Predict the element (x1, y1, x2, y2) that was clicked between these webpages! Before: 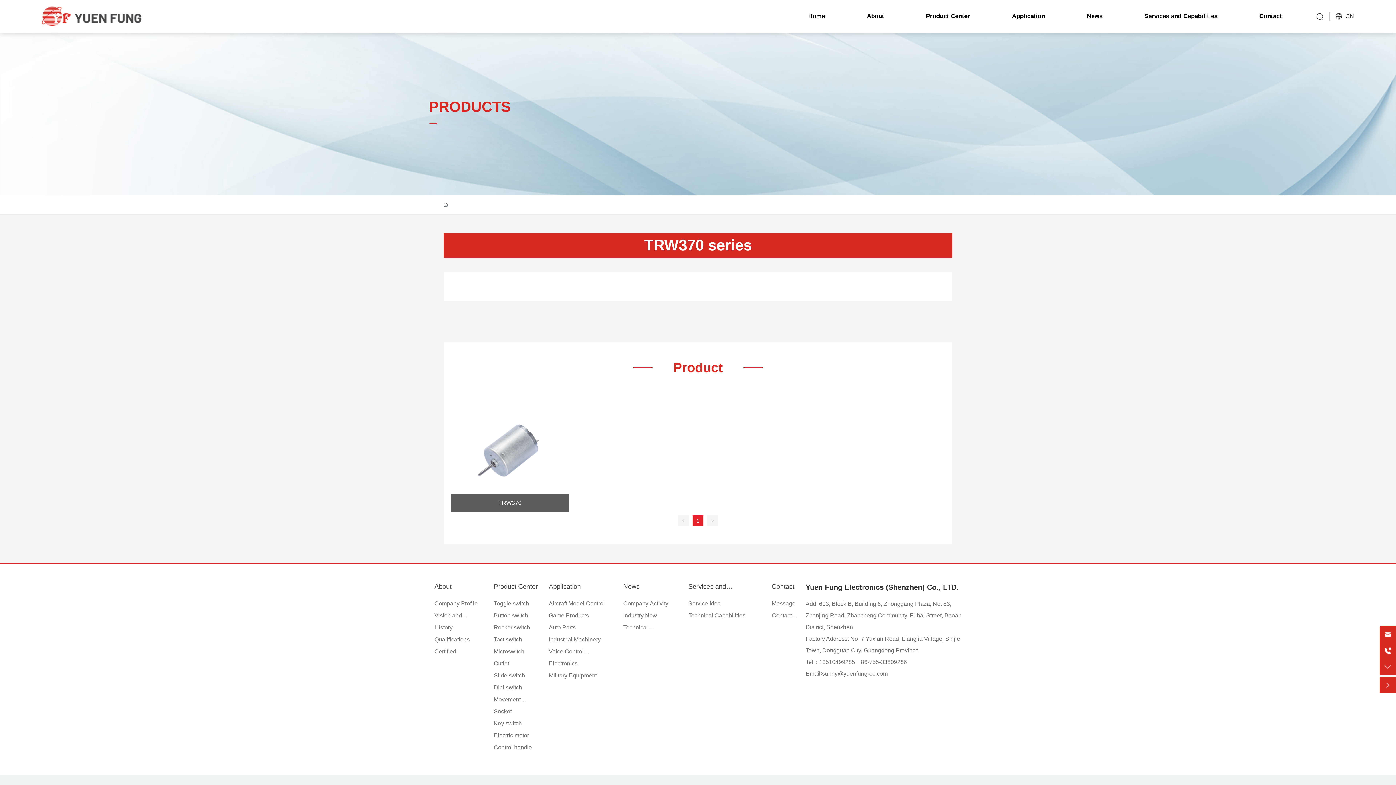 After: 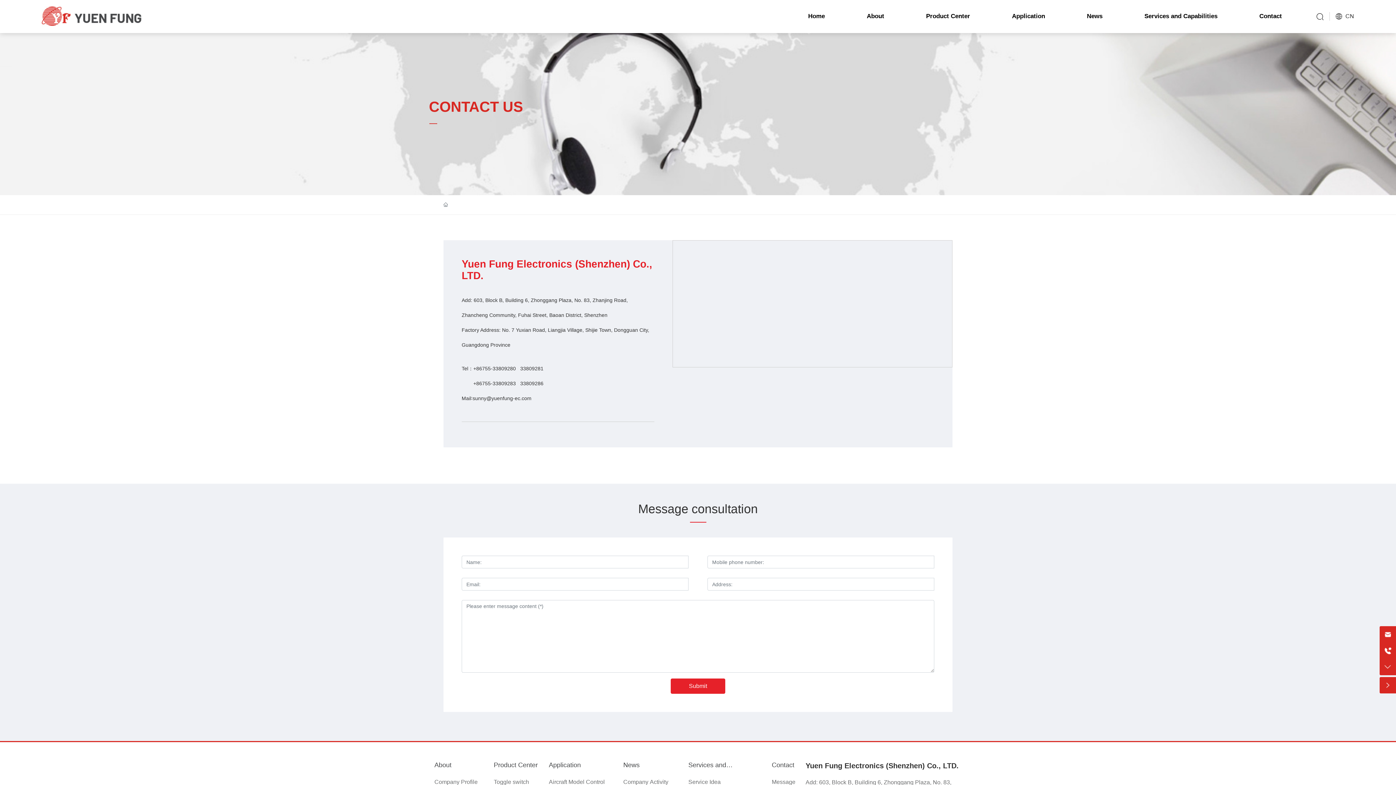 Action: bbox: (1238, 0, 1303, 32) label: Contact